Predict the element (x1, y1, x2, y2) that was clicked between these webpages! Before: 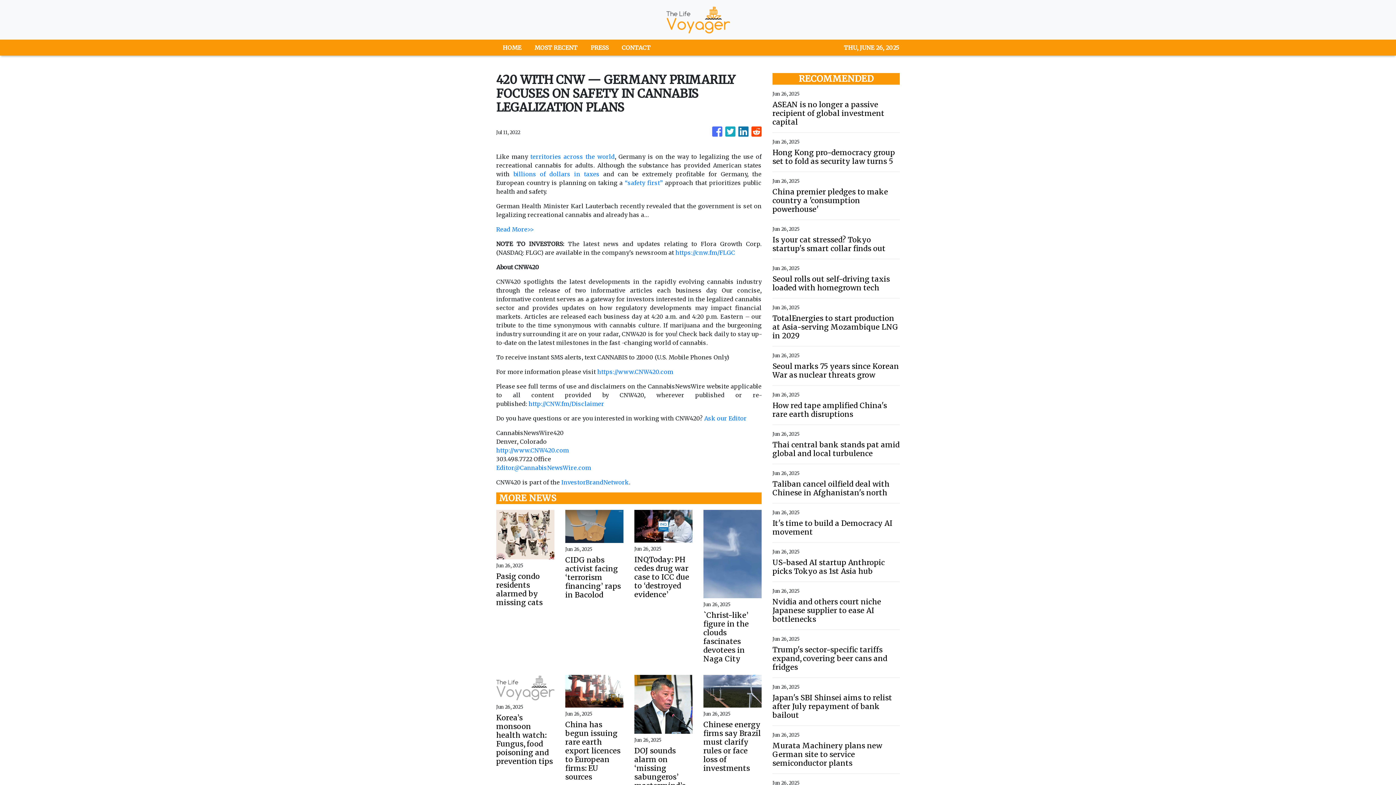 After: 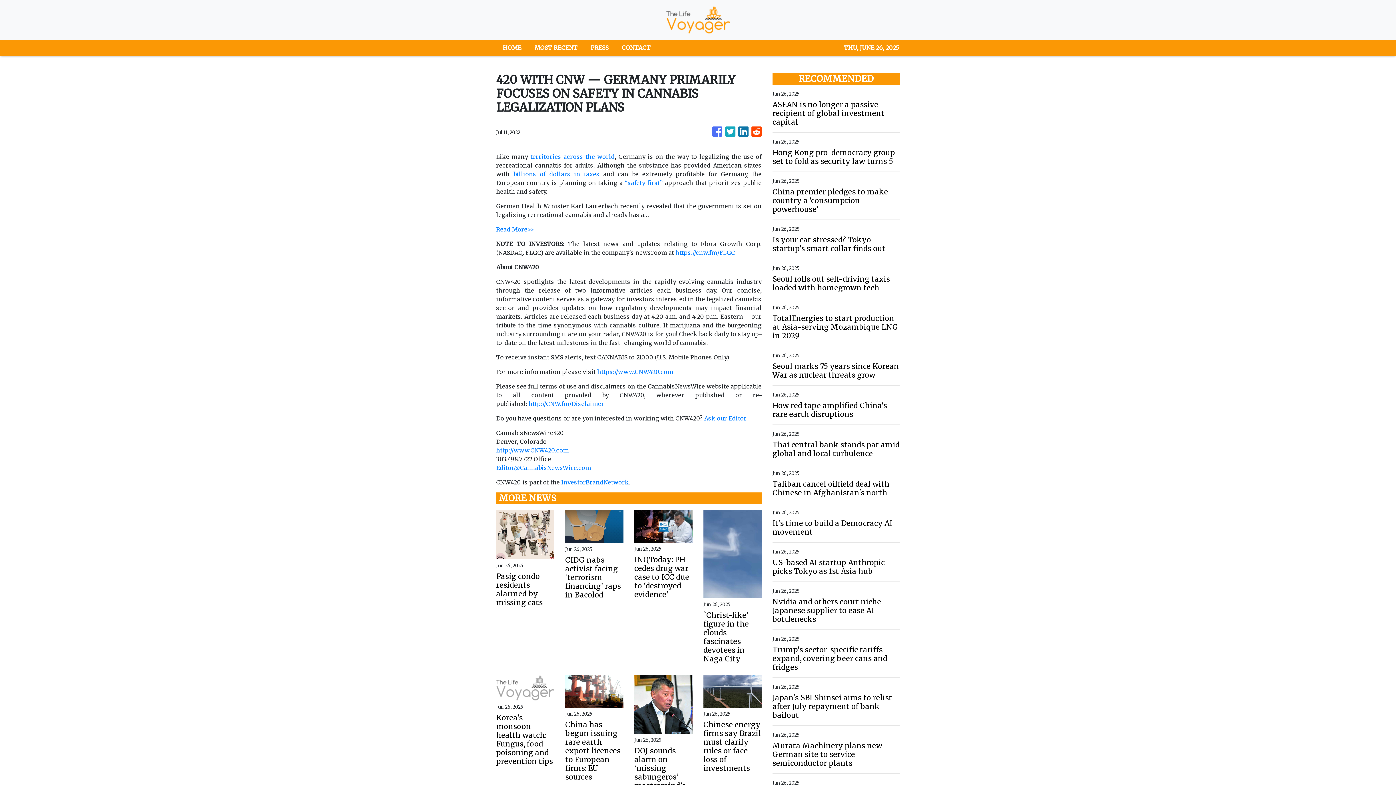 Action: bbox: (561, 478, 629, 486) label: InvestorBrandNetwork